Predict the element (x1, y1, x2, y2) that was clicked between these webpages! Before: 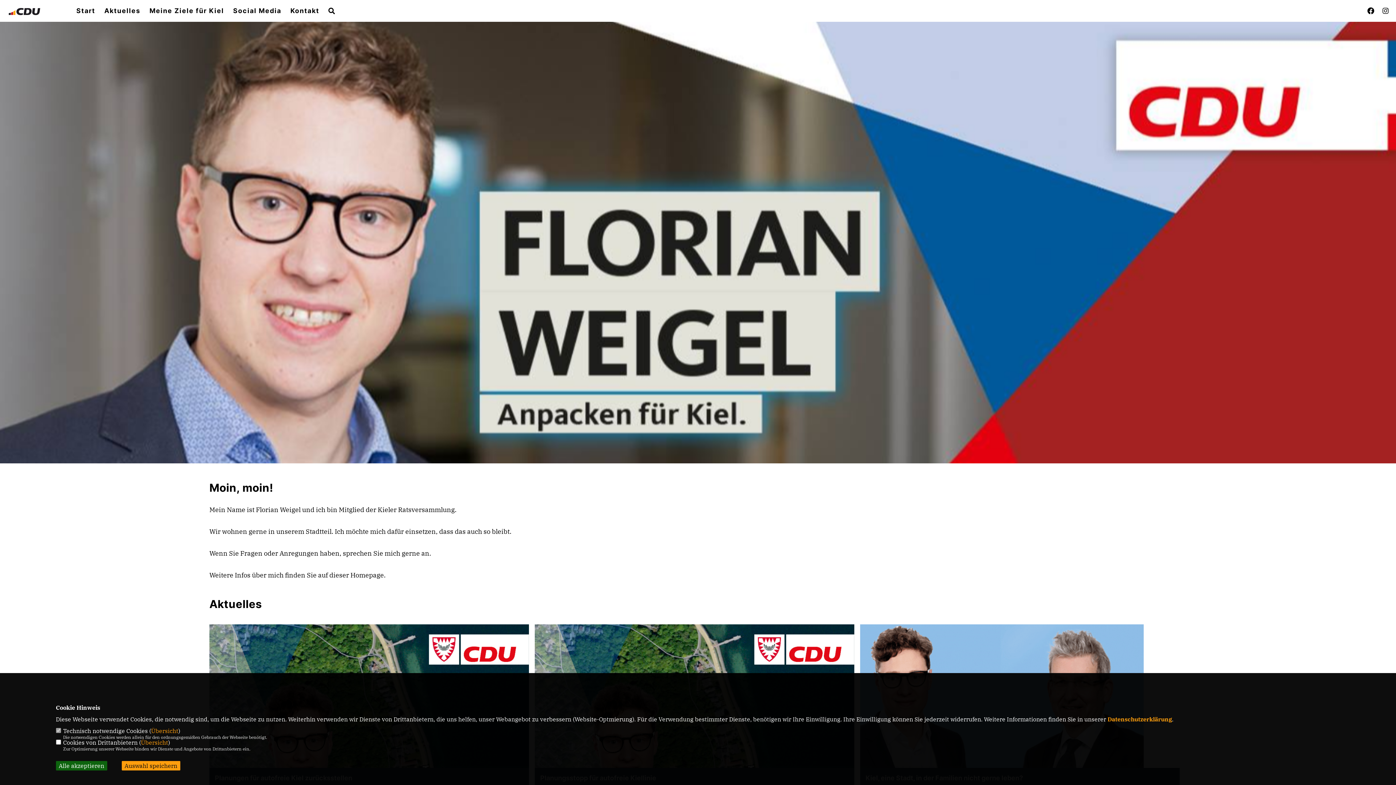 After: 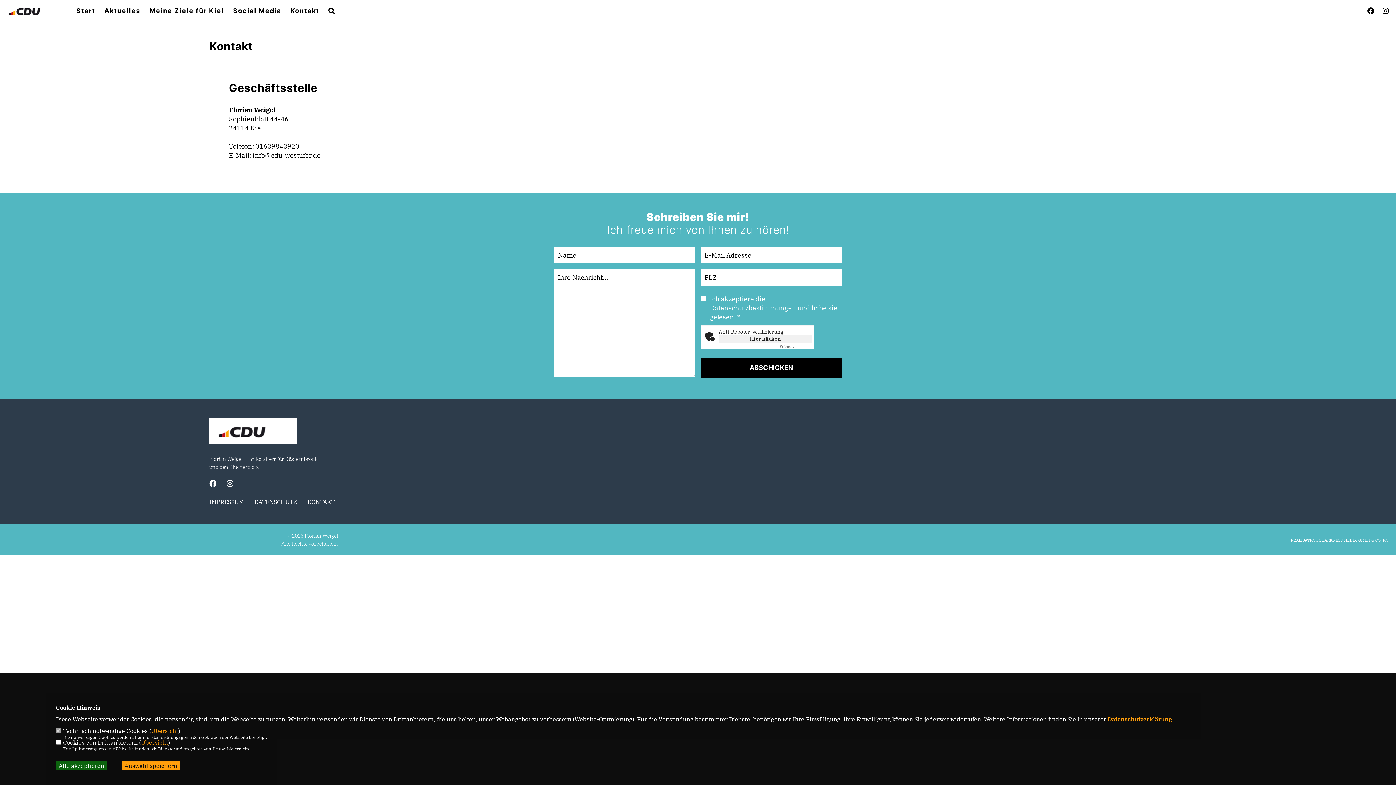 Action: bbox: (290, 7, 319, 14) label: Kontakt